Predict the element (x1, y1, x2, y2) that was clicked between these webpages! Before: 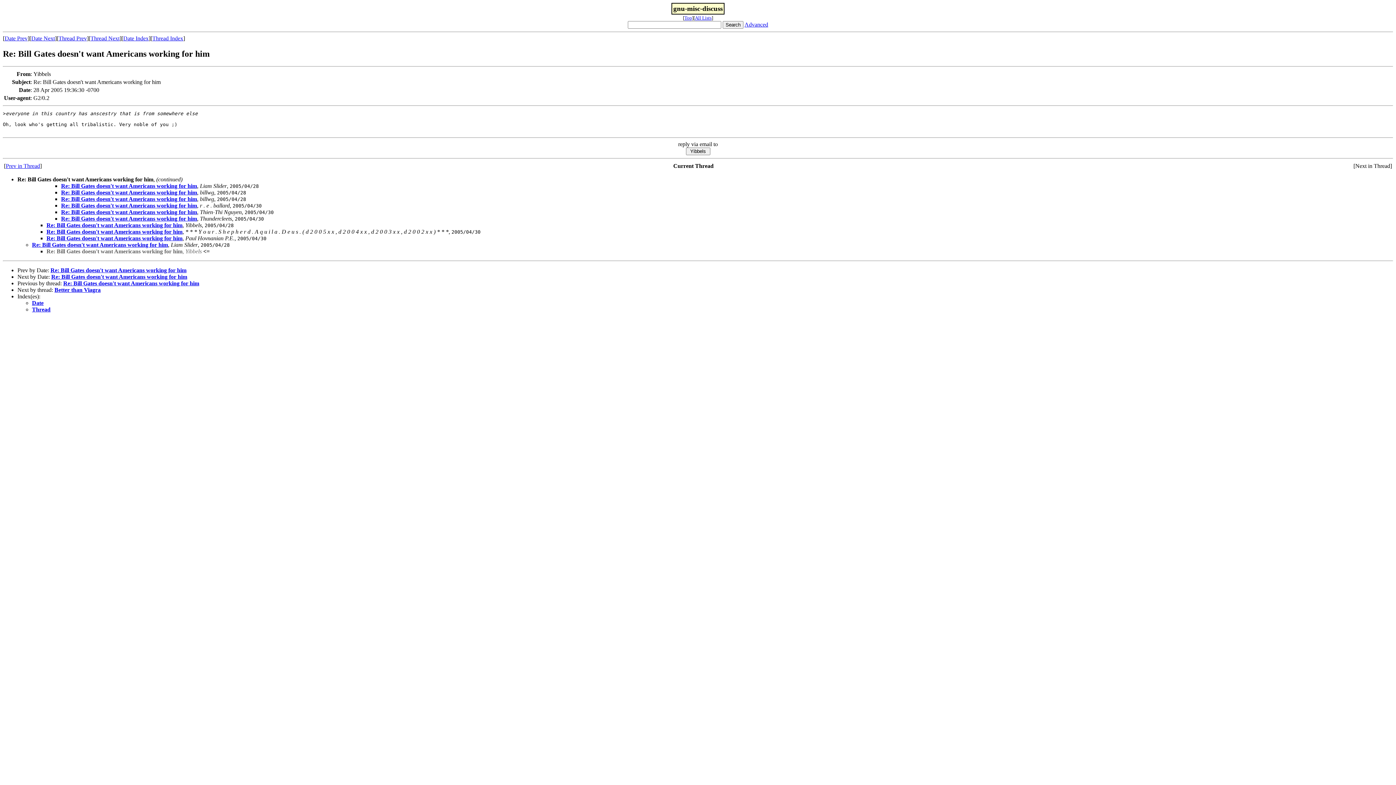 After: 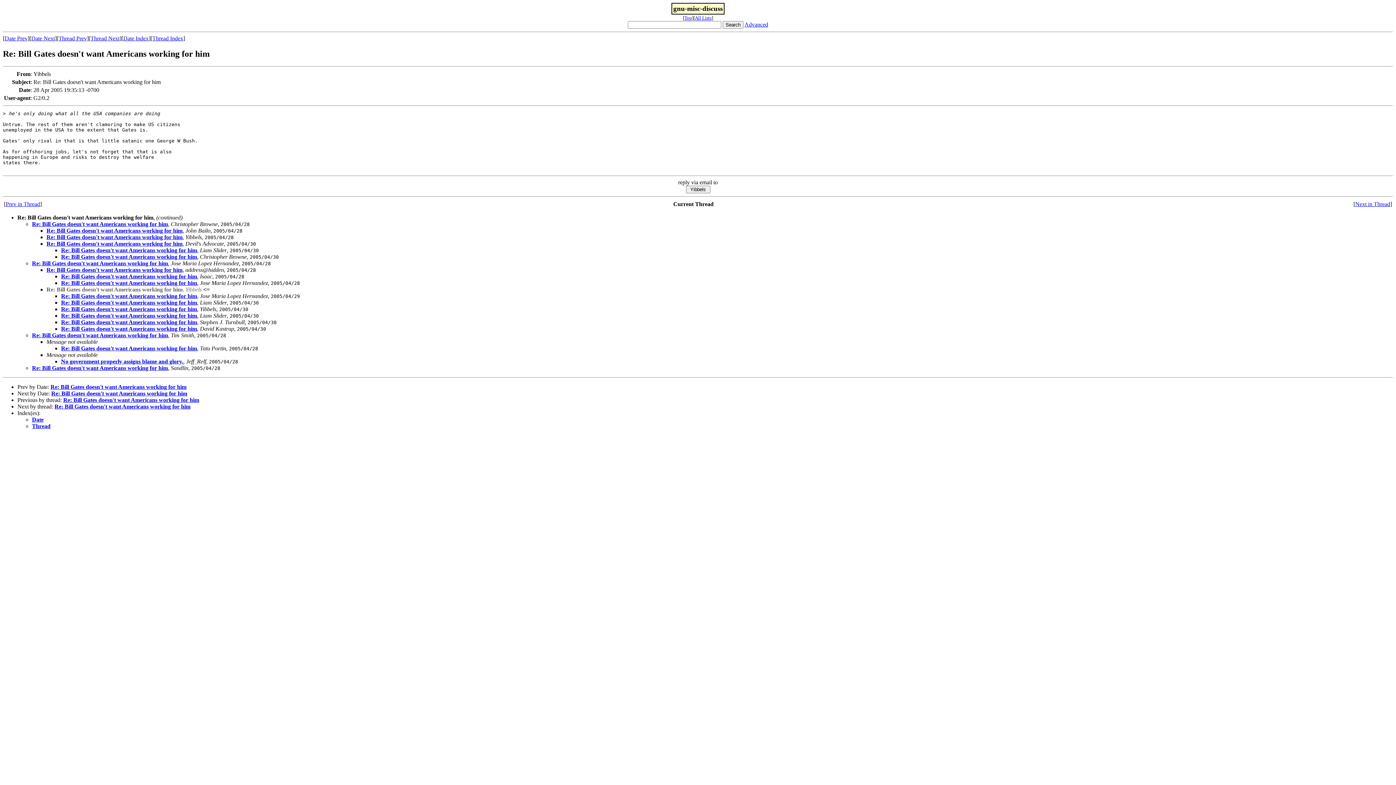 Action: label: Date Prev bbox: (4, 35, 27, 41)